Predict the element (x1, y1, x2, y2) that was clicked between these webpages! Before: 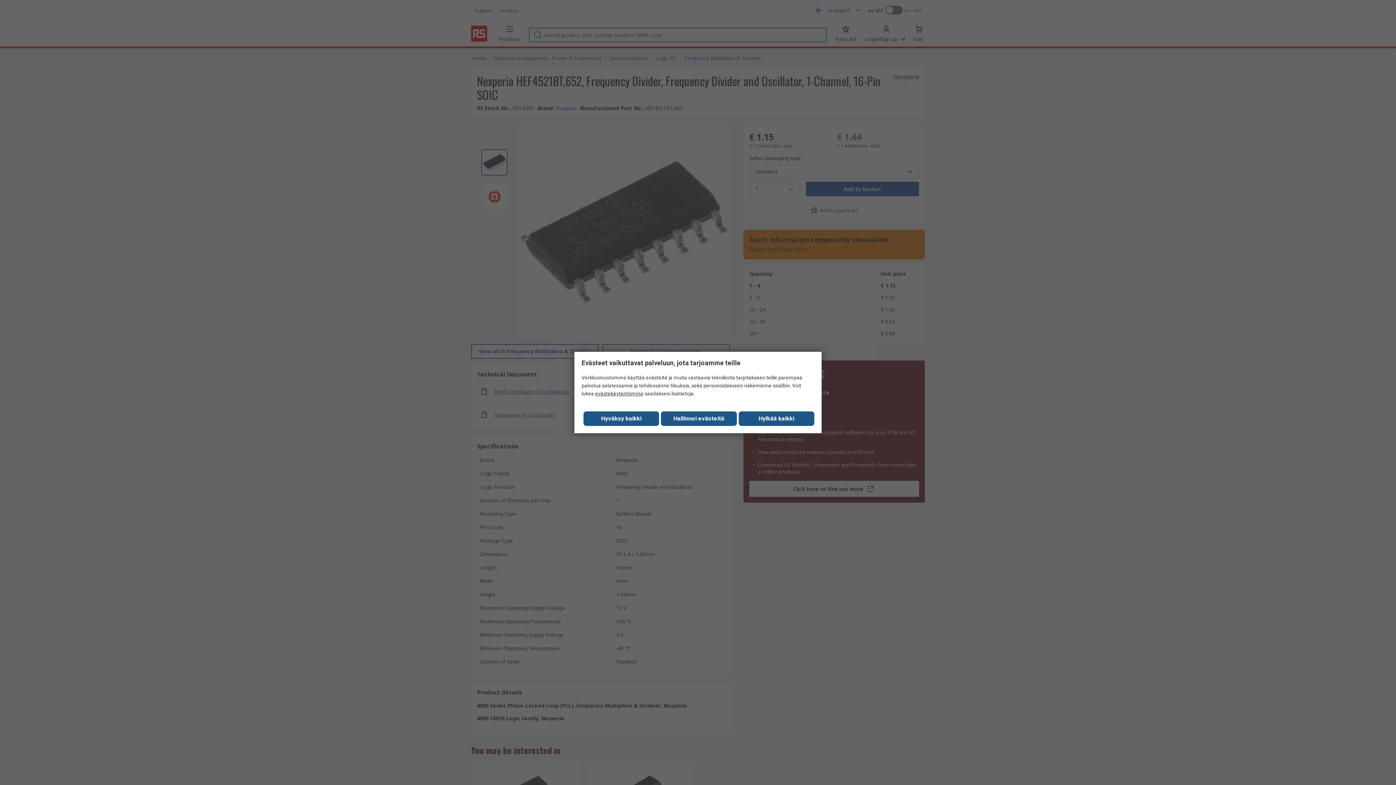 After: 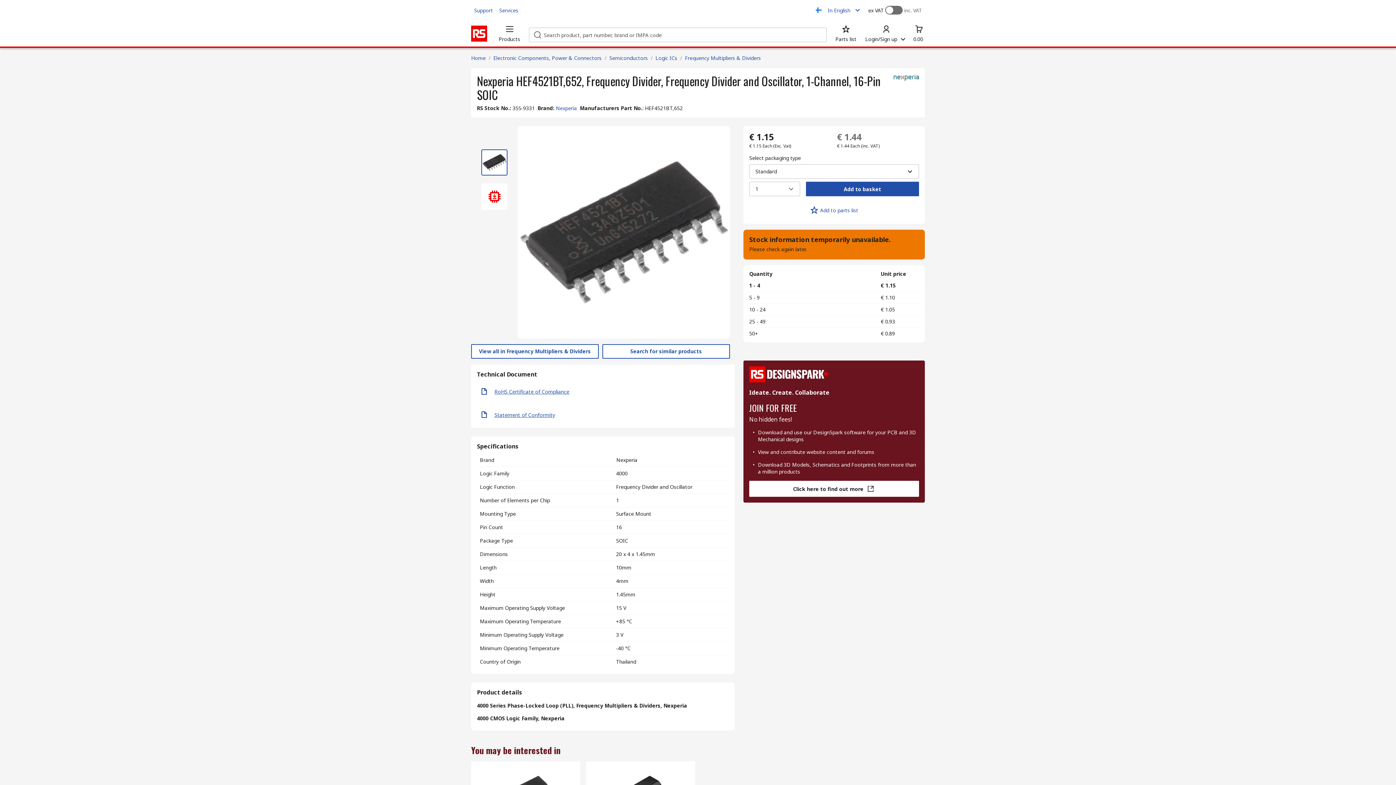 Action: bbox: (738, 411, 814, 426) label: Hylkää kaikki